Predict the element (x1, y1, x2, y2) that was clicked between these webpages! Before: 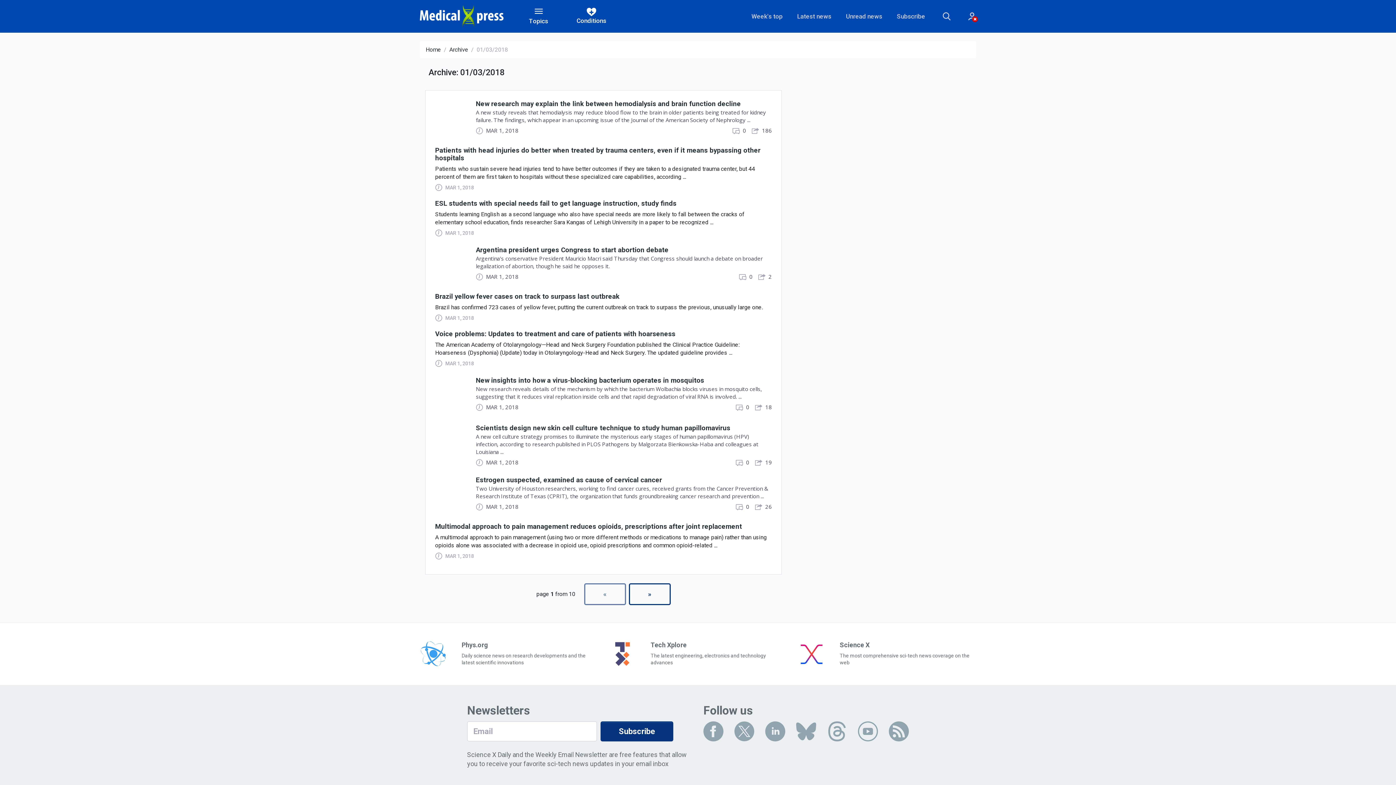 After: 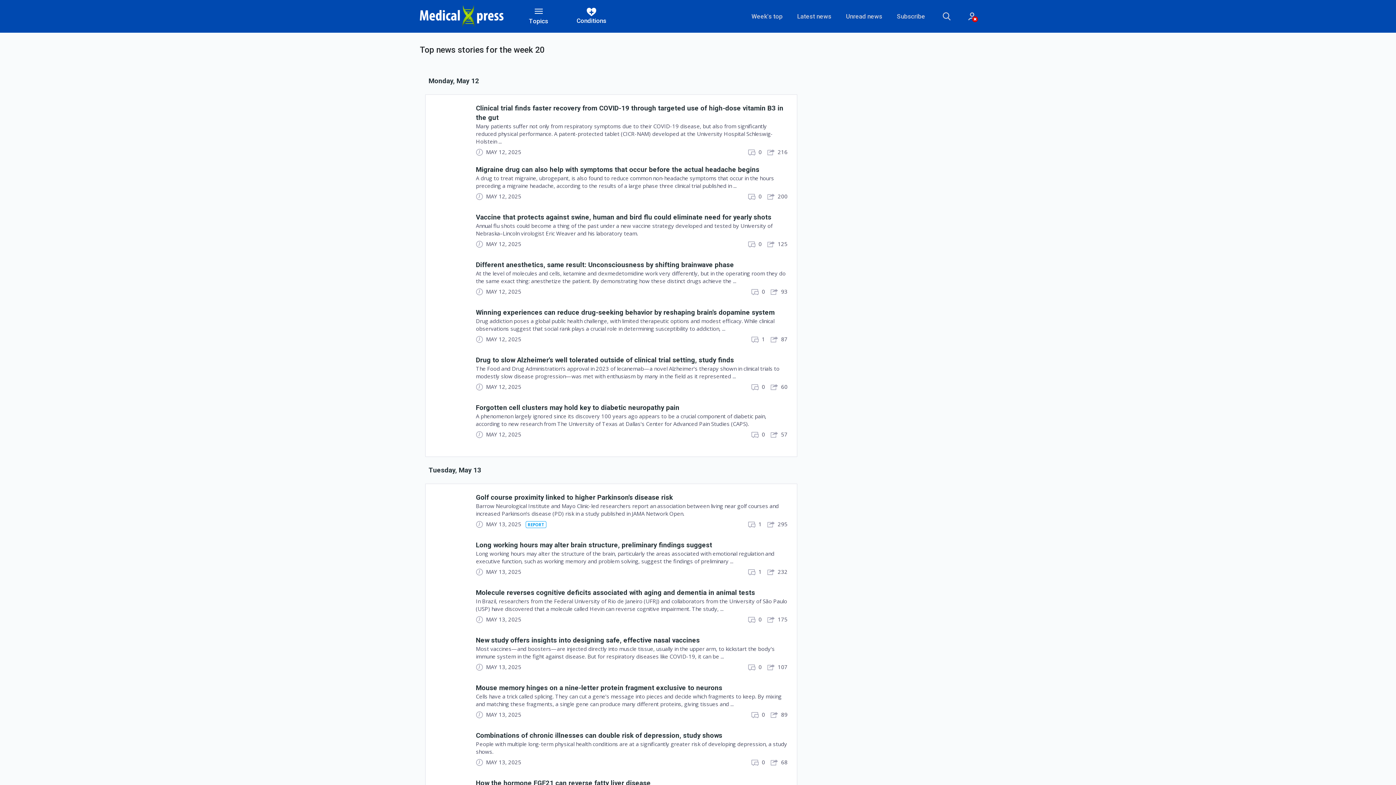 Action: label: Week's top bbox: (751, 12, 782, 20)